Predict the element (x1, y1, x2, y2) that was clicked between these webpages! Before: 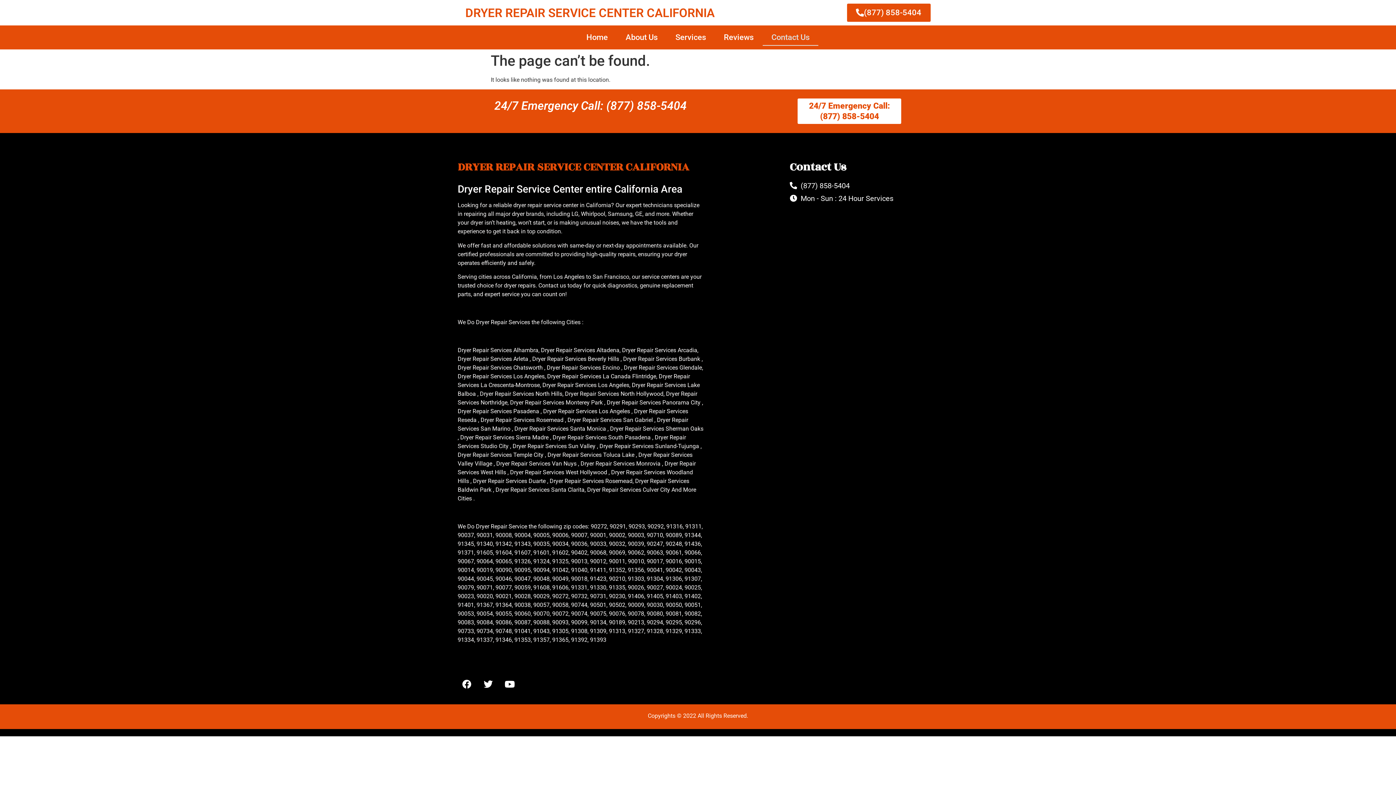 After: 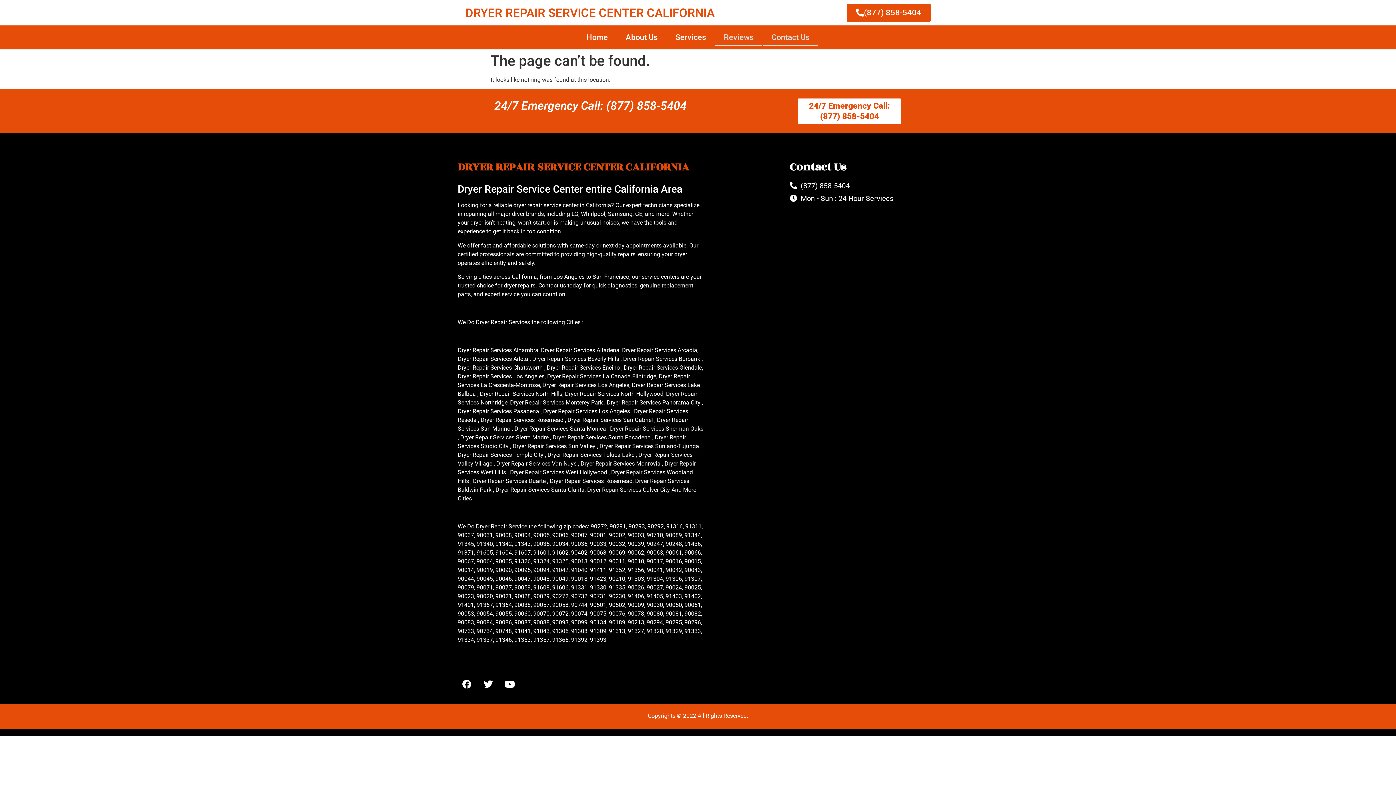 Action: bbox: (715, 29, 762, 45) label: Reviews